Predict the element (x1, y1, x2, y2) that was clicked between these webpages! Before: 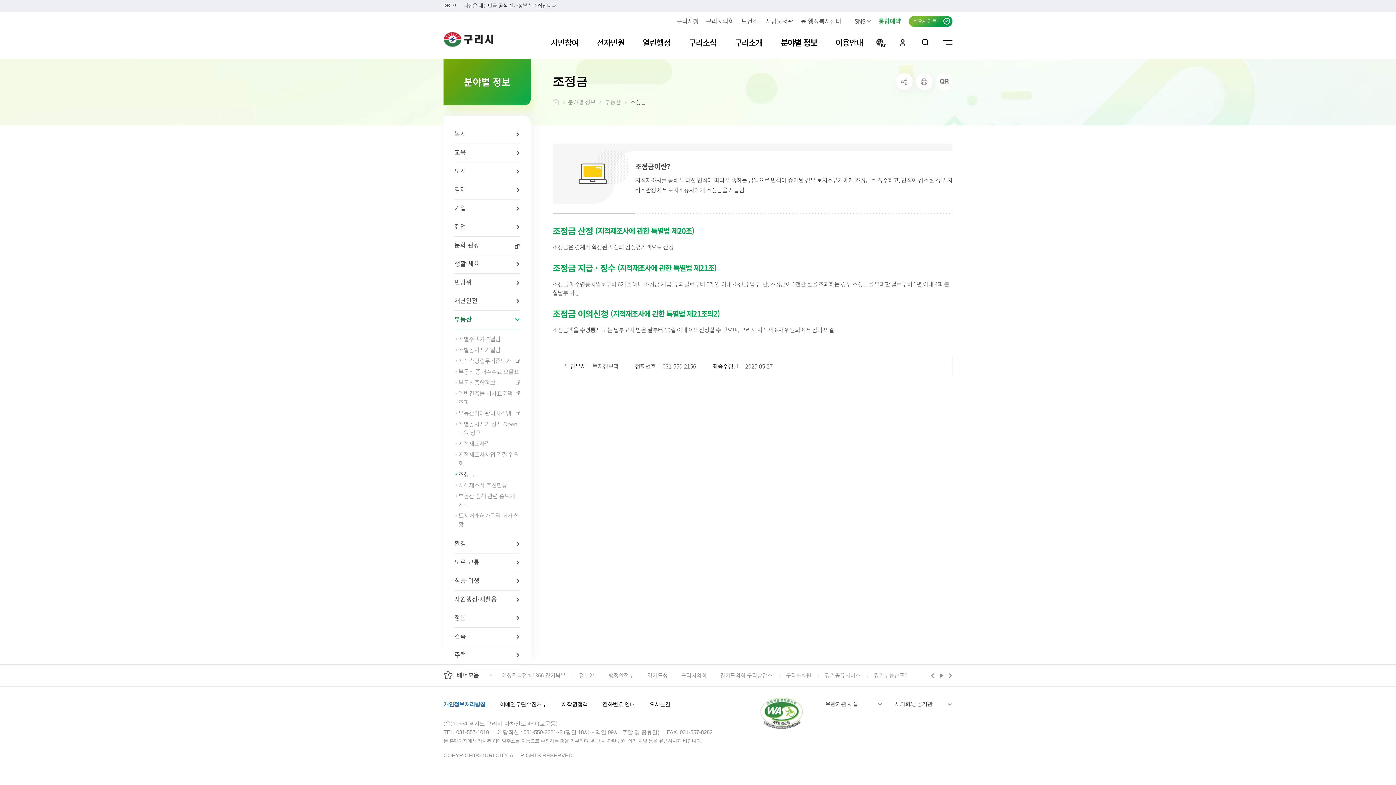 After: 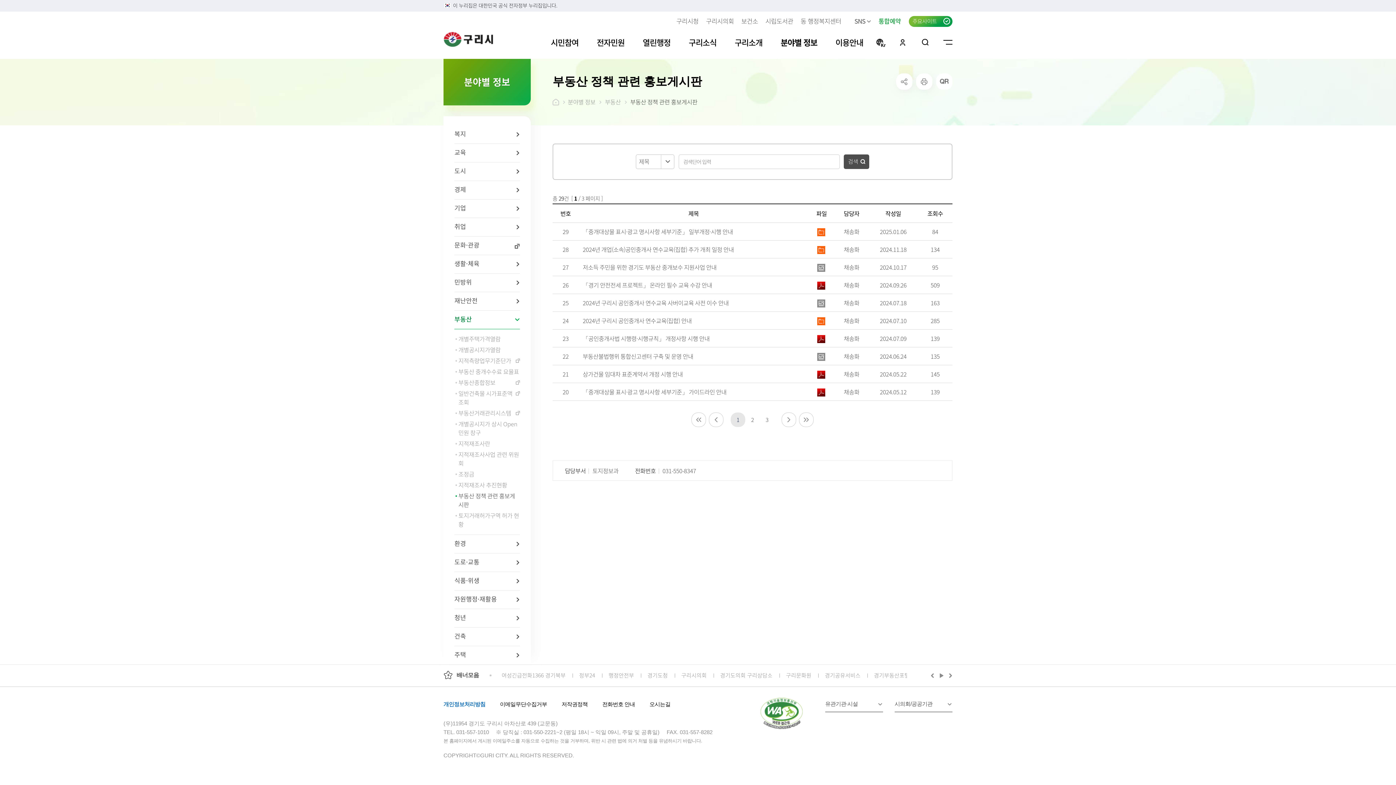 Action: bbox: (458, 491, 520, 509) label: 부동산 정책 관련 홍보게시판